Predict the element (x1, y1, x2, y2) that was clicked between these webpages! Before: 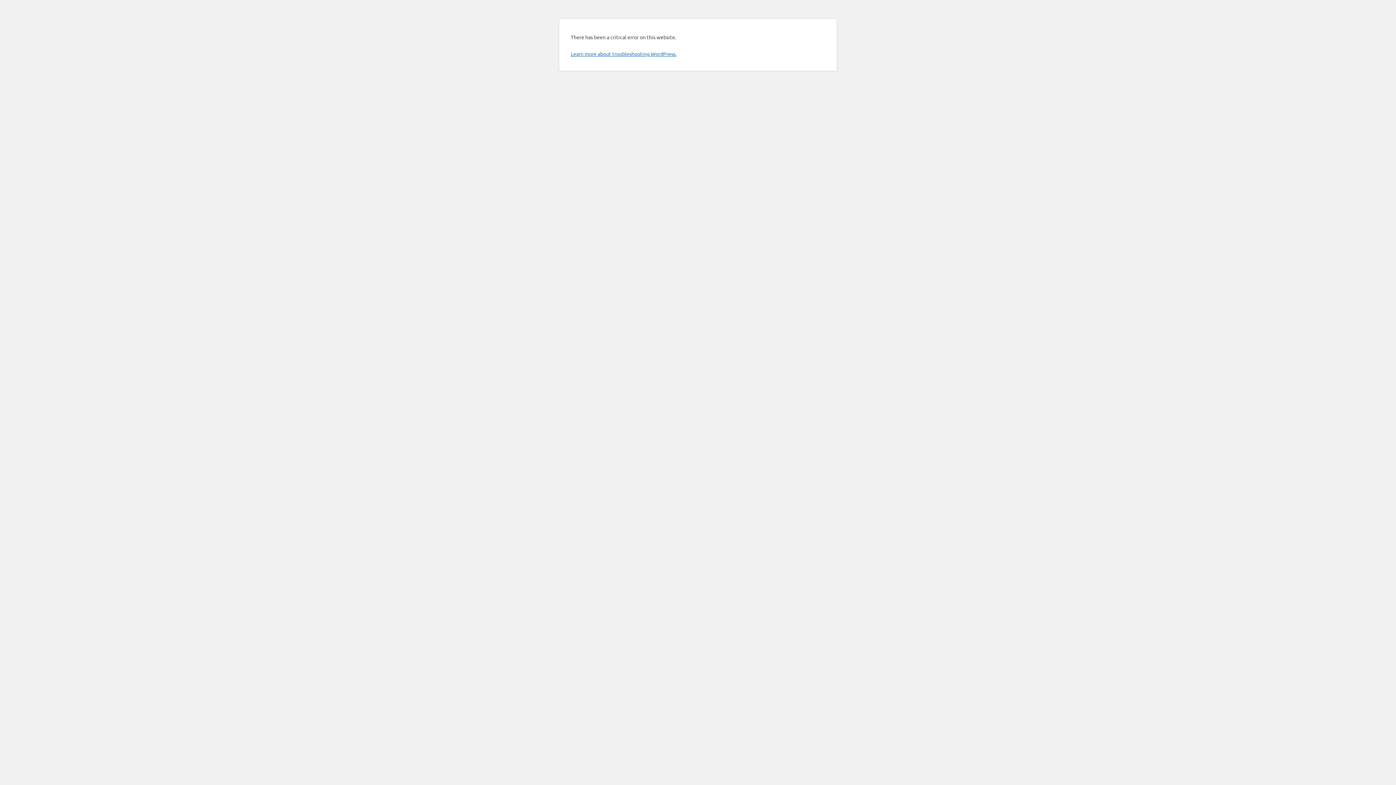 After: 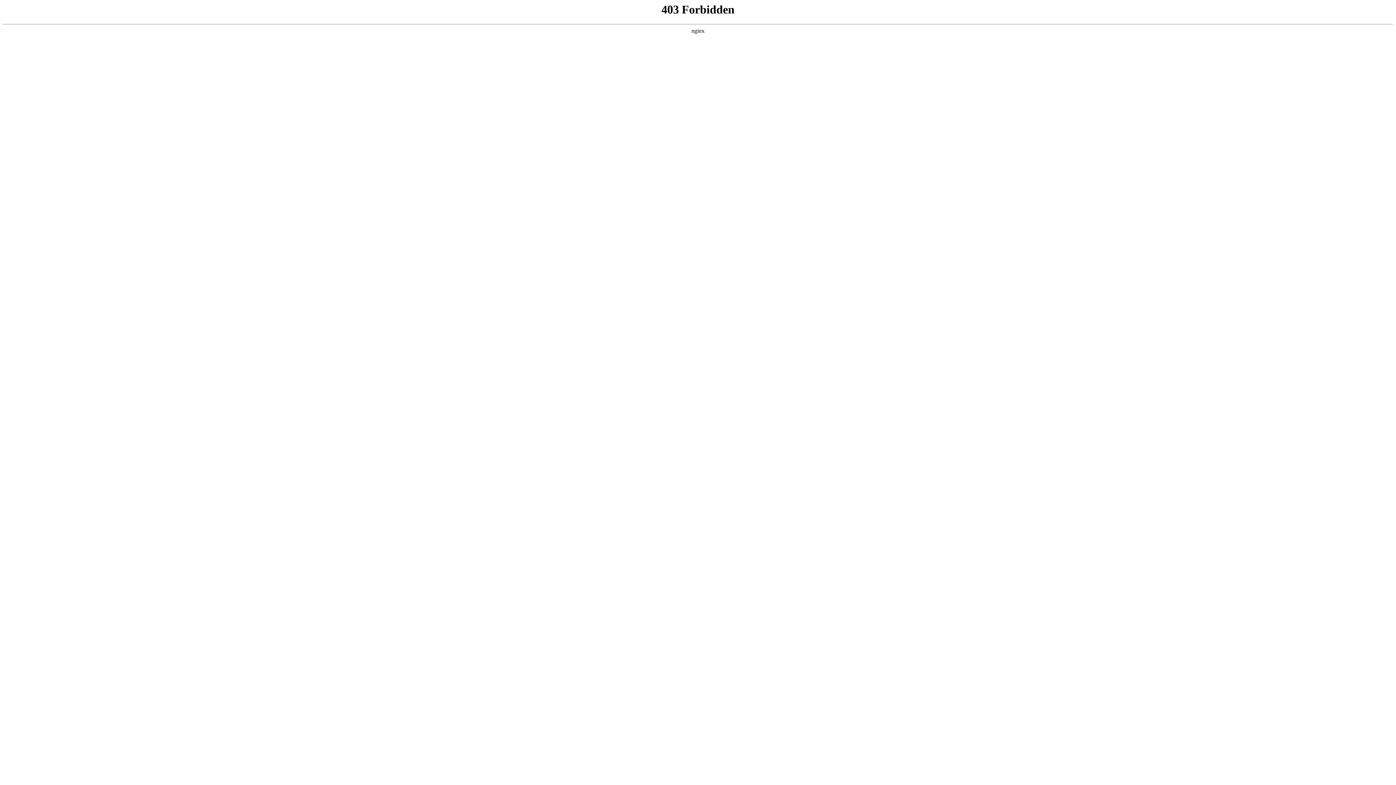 Action: bbox: (570, 50, 676, 57) label: Learn more about troubleshooting WordPress.